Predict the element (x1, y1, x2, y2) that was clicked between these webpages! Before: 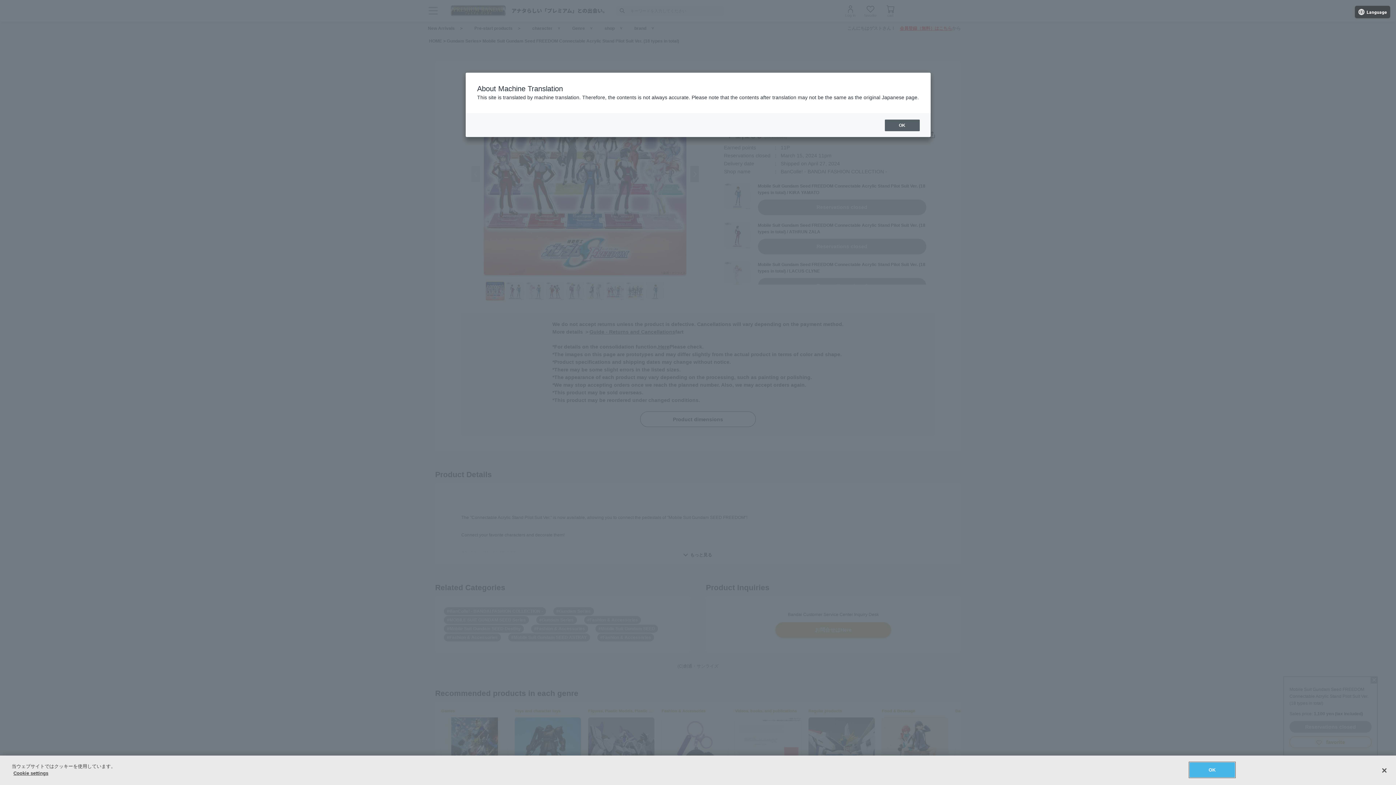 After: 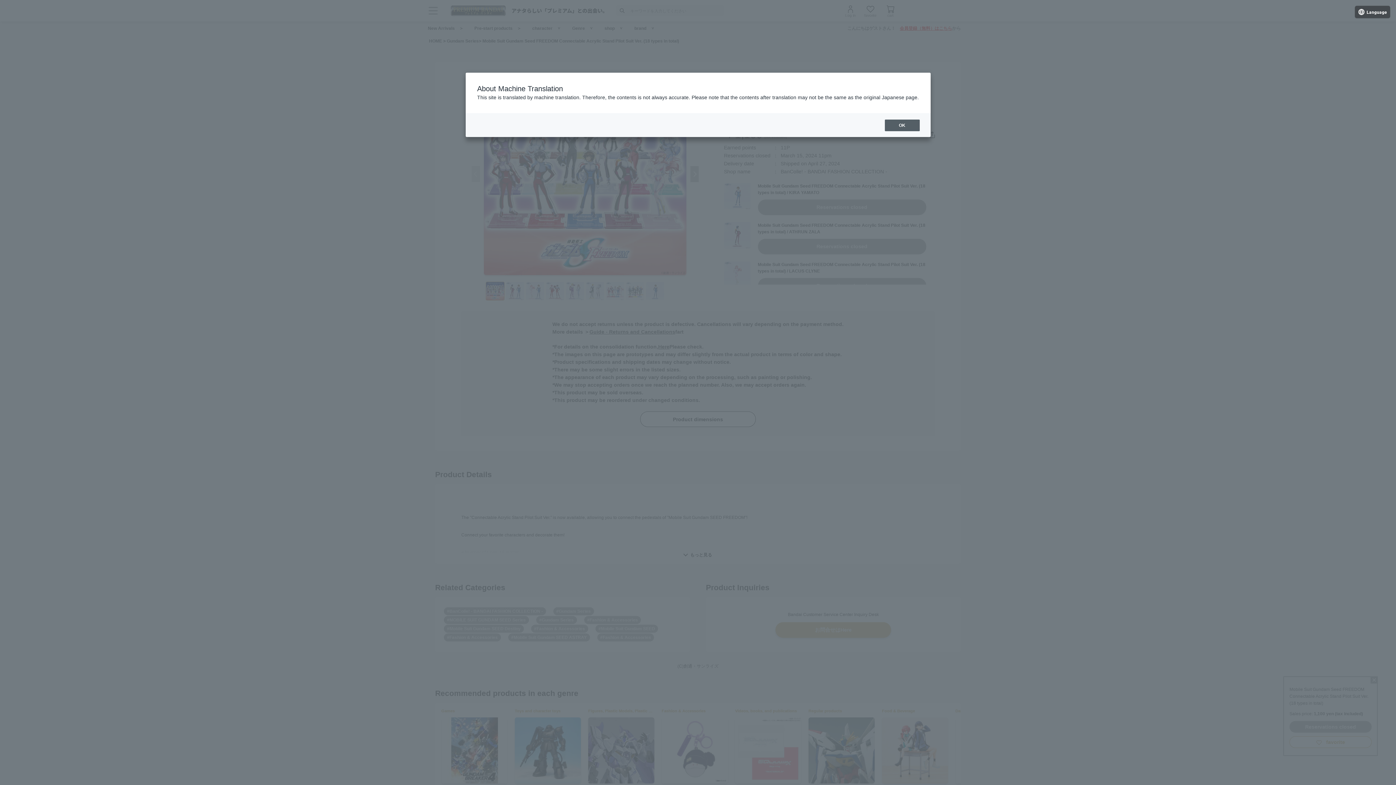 Action: bbox: (1189, 762, 1235, 777) label: OK